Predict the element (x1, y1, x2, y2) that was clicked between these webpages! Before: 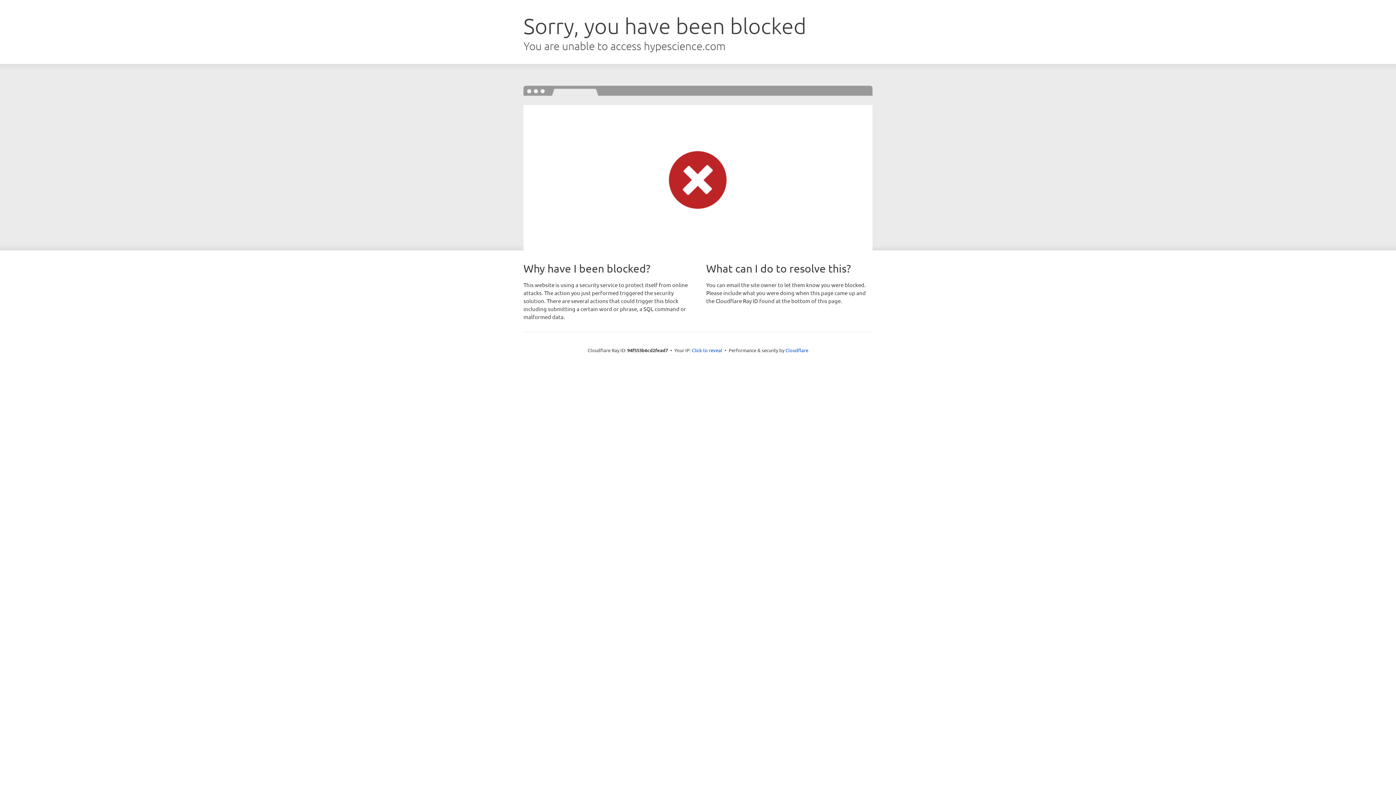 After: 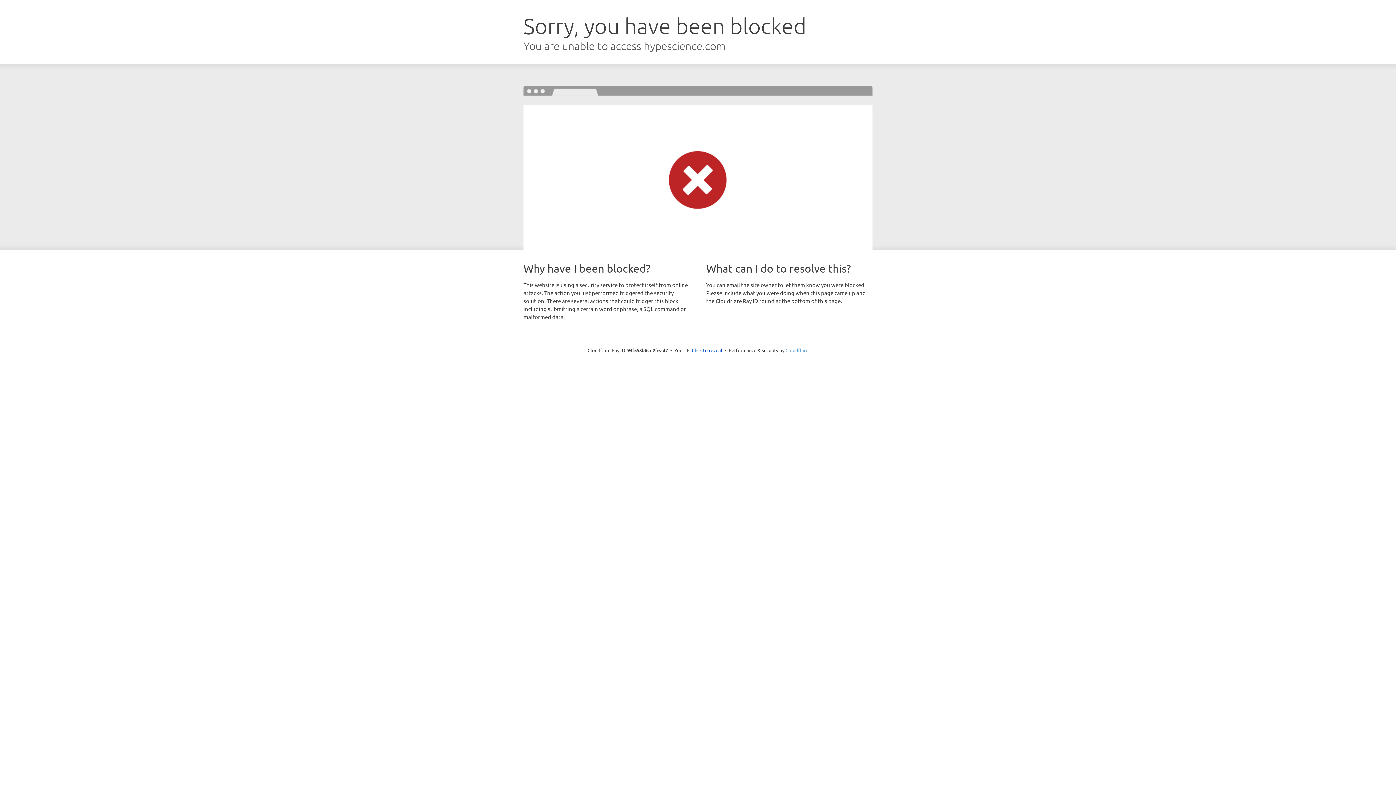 Action: label: Cloudflare bbox: (785, 347, 808, 353)